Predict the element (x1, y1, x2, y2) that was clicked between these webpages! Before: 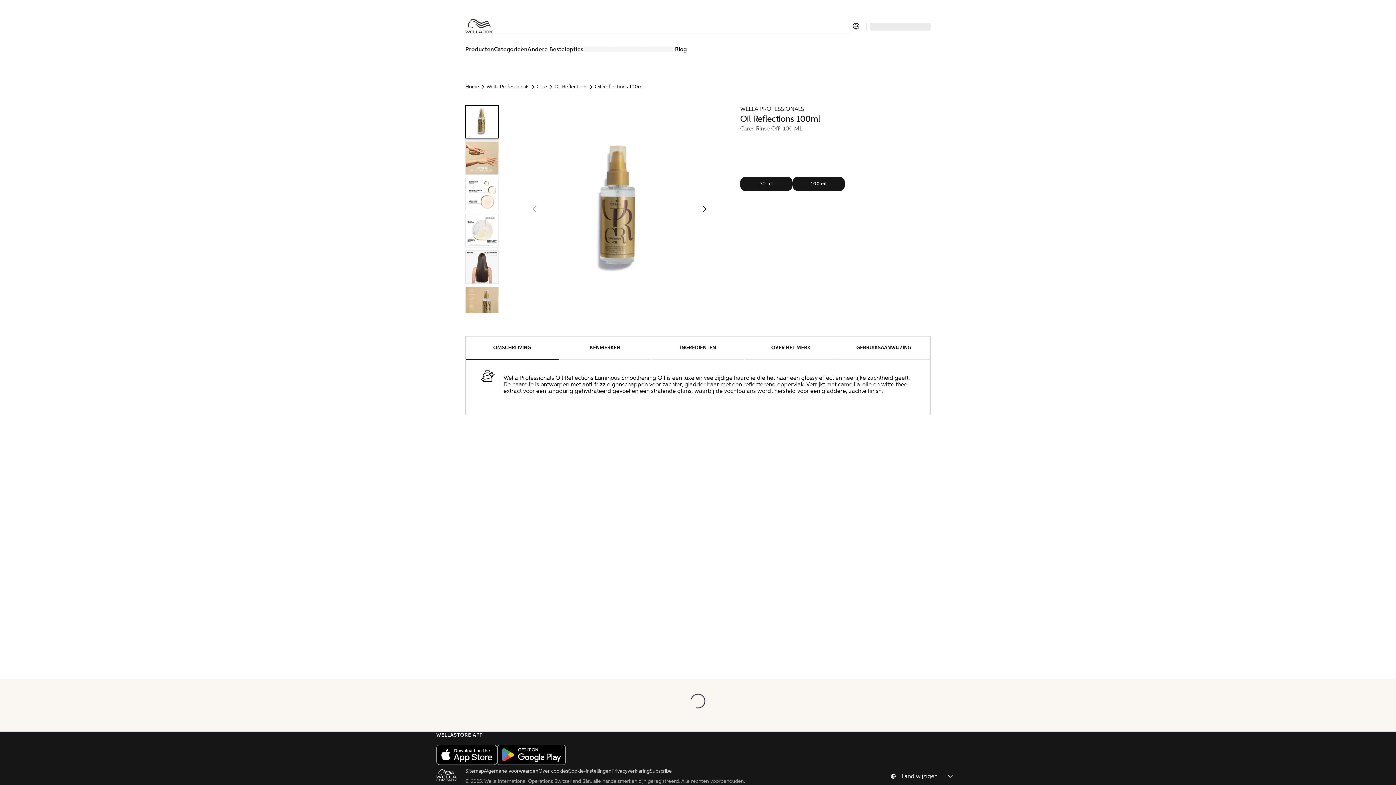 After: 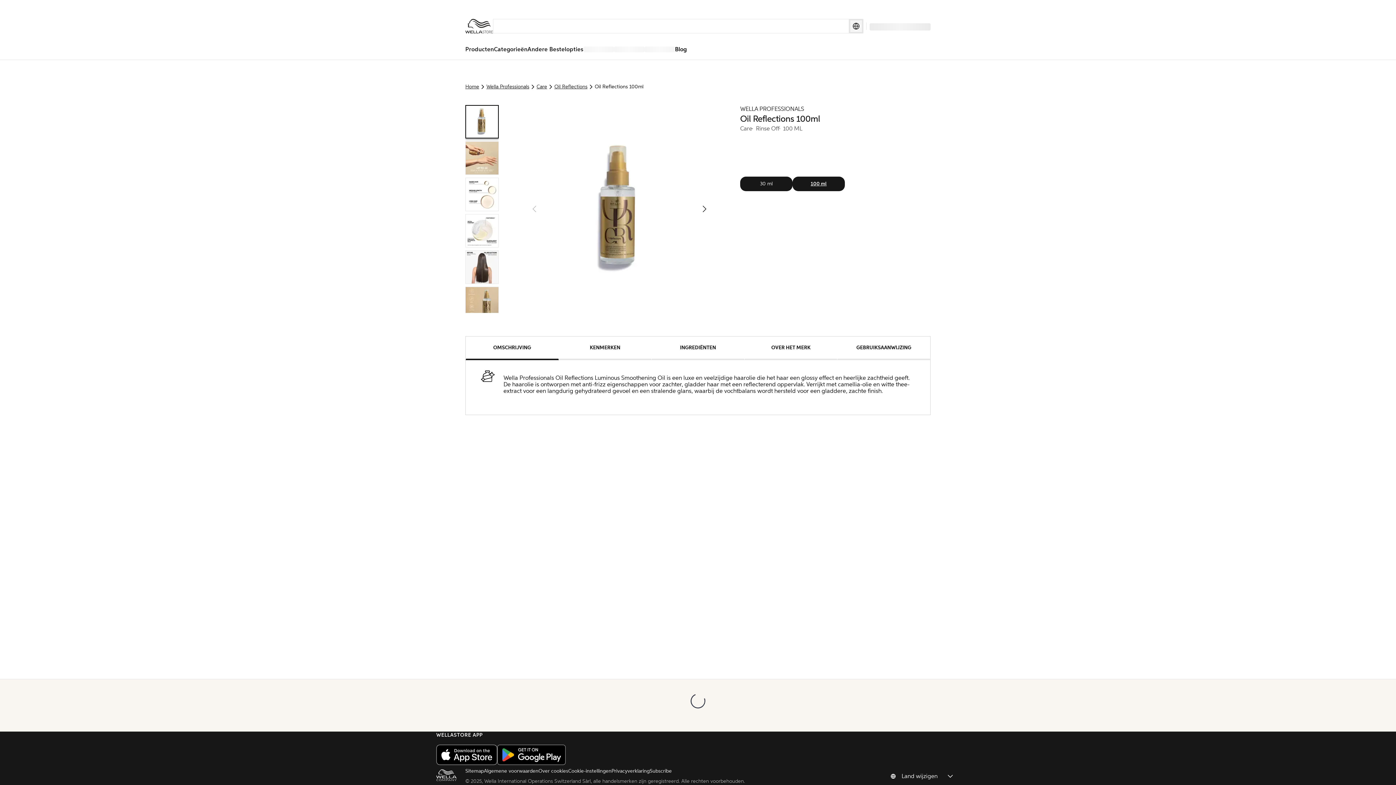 Action: bbox: (850, 20, 862, 32)